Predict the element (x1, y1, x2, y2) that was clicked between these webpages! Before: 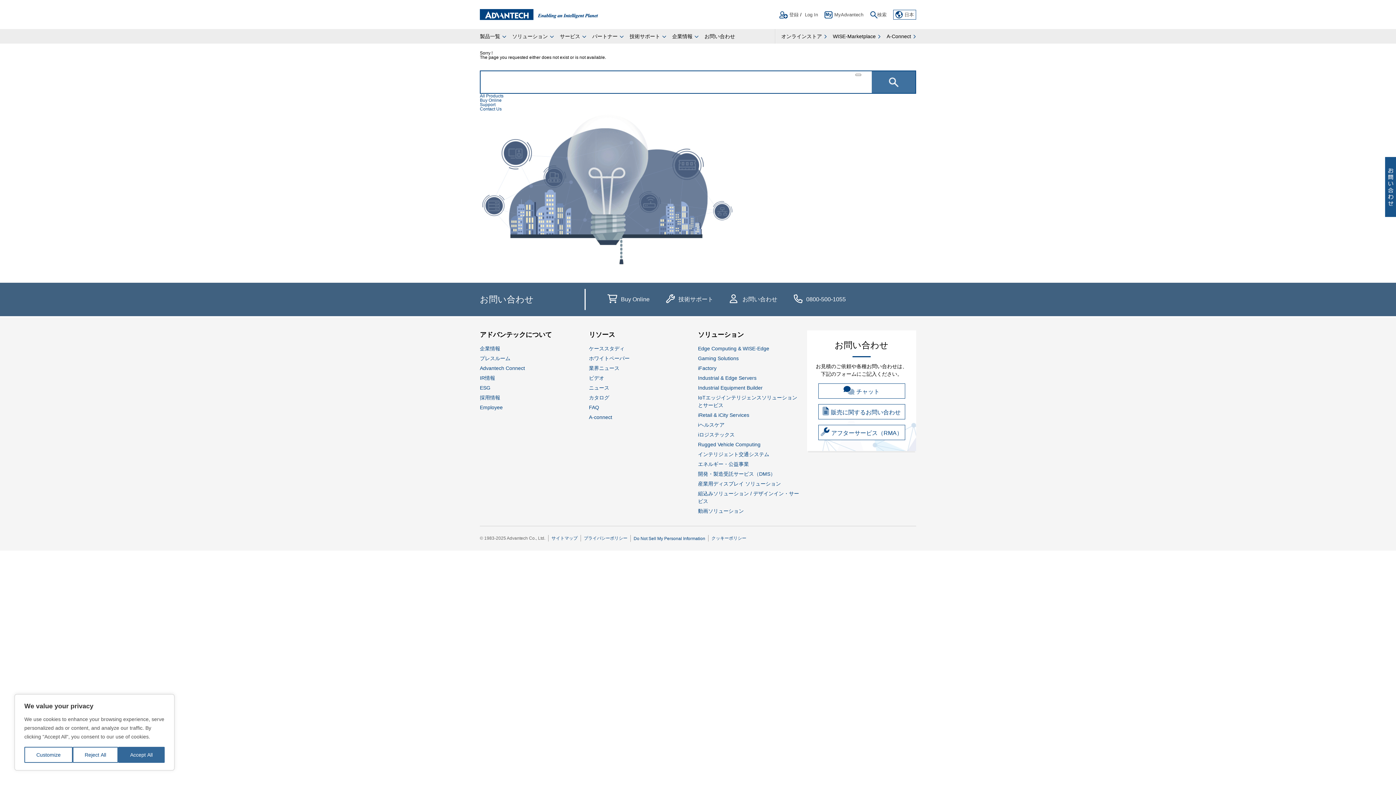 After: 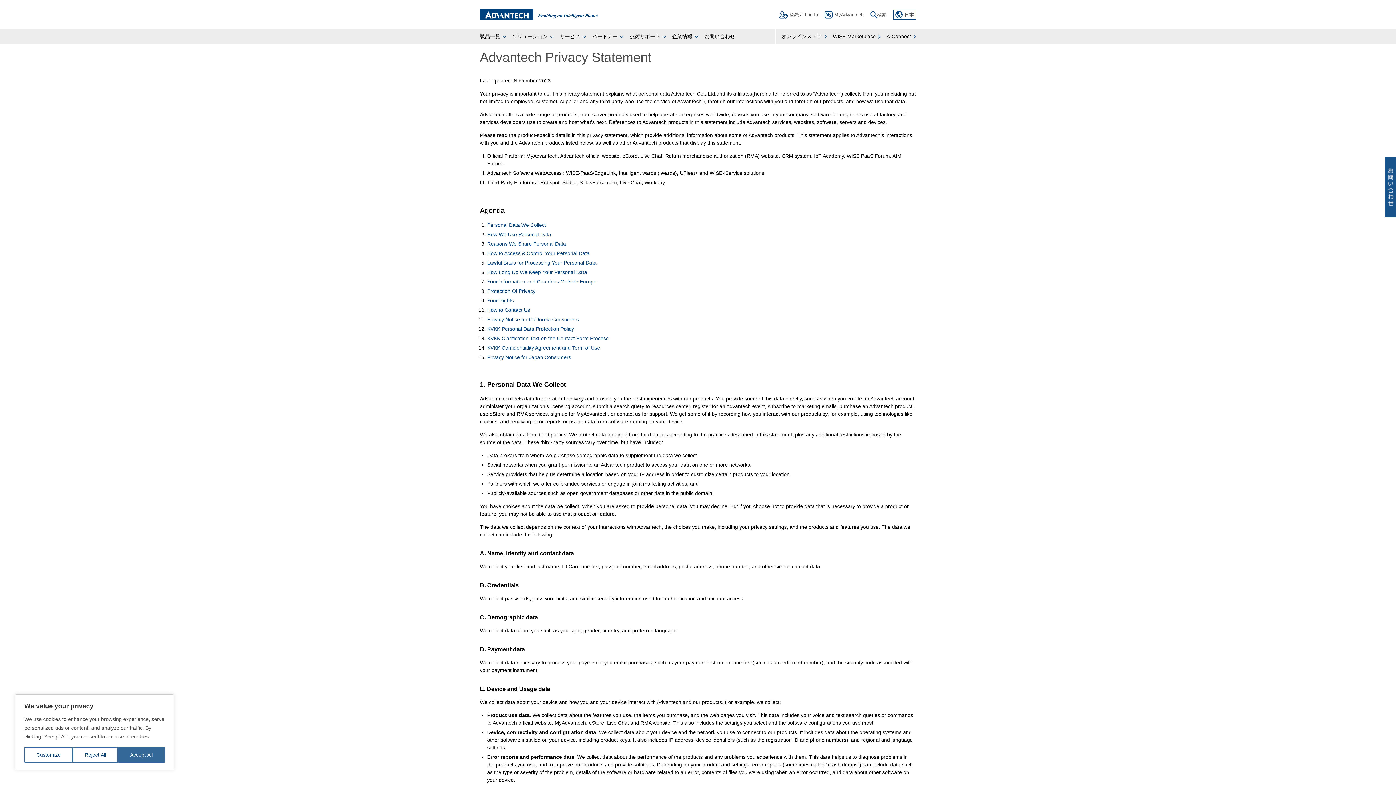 Action: bbox: (584, 535, 627, 541) label: プライバシーポリシー